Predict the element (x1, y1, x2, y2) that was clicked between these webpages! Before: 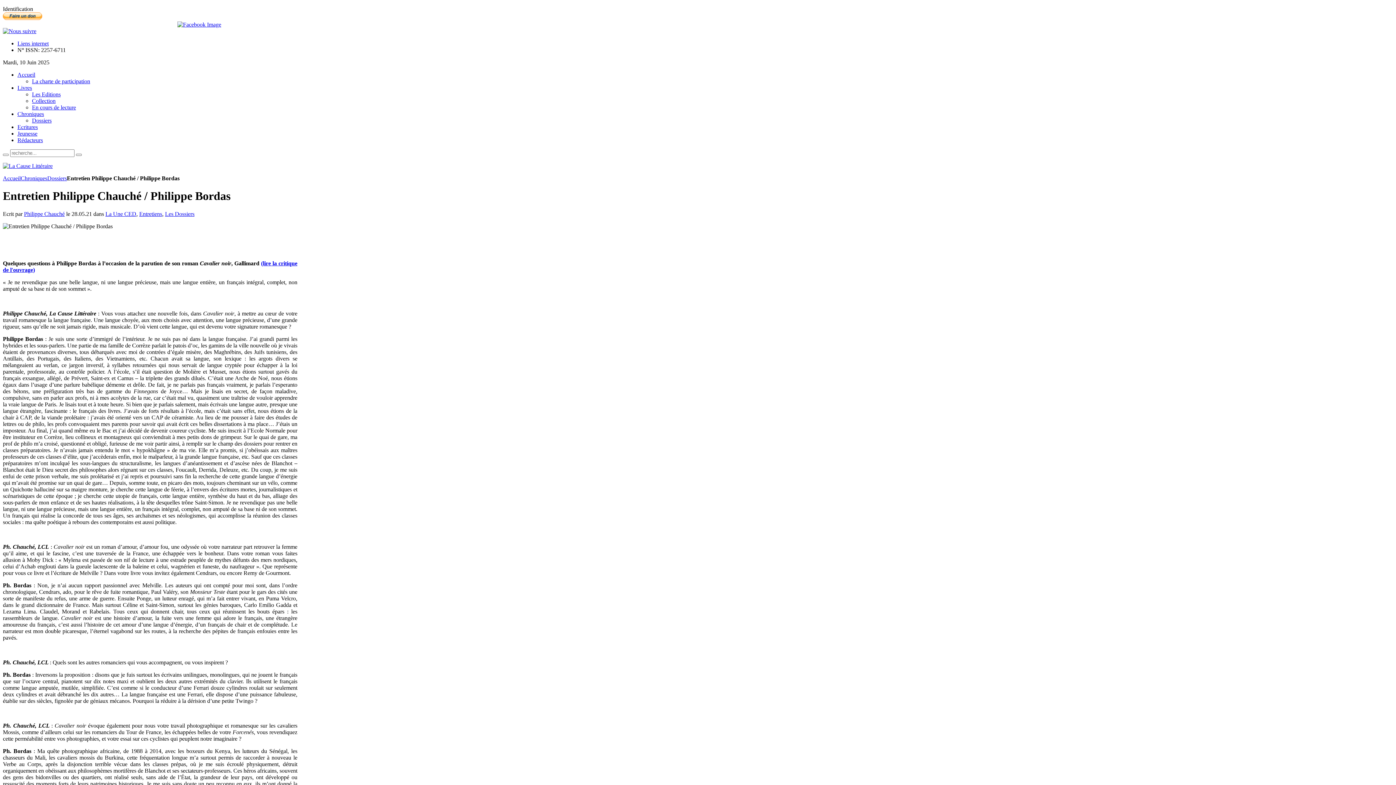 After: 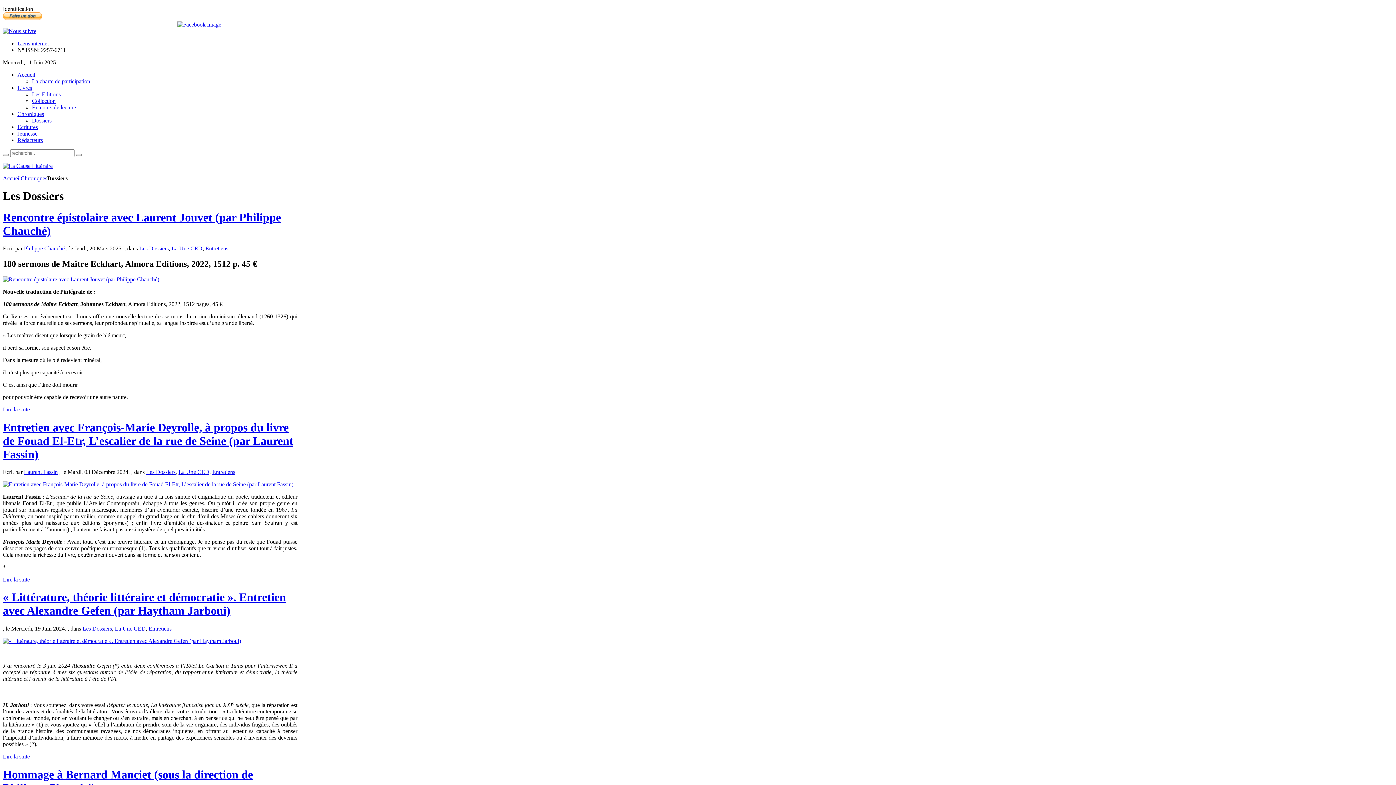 Action: bbox: (165, 210, 194, 217) label: Les Dossiers